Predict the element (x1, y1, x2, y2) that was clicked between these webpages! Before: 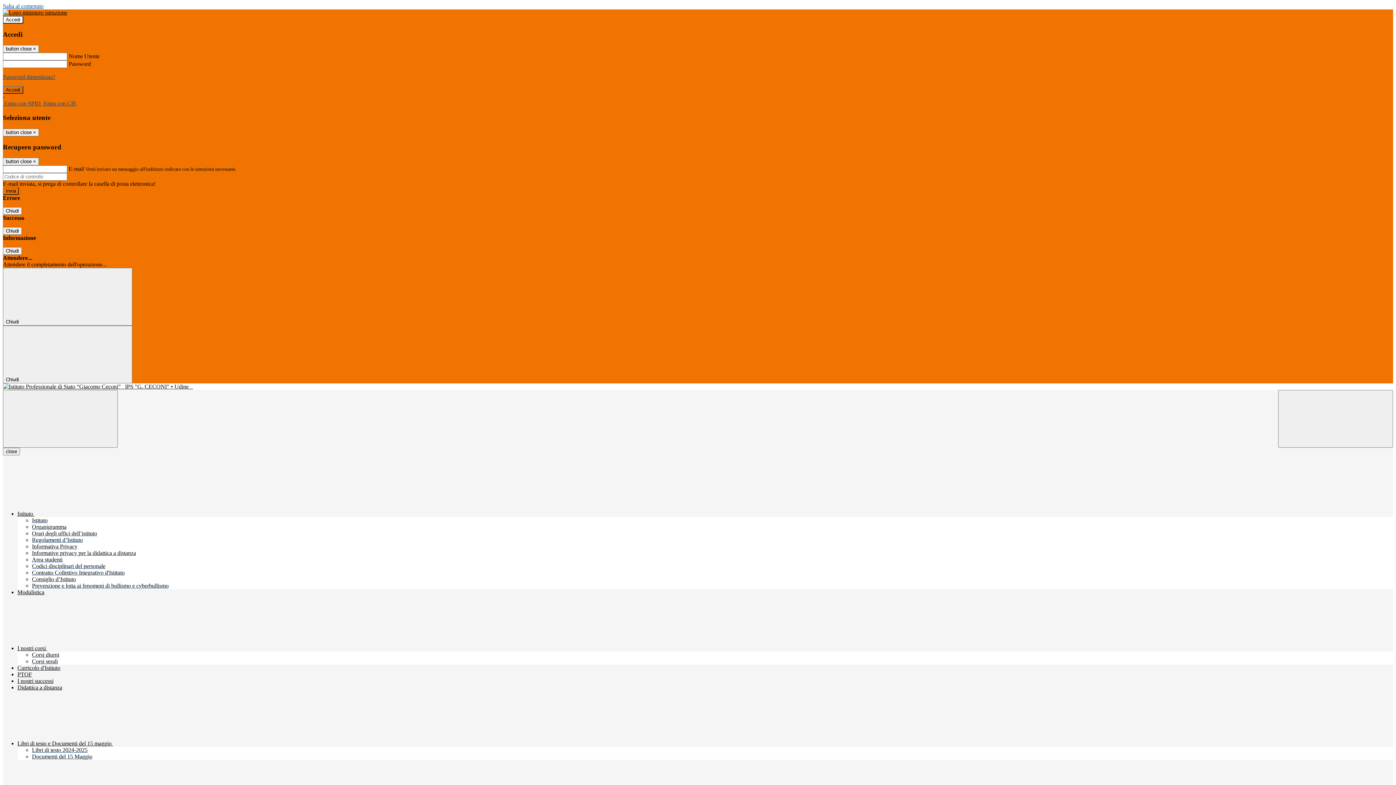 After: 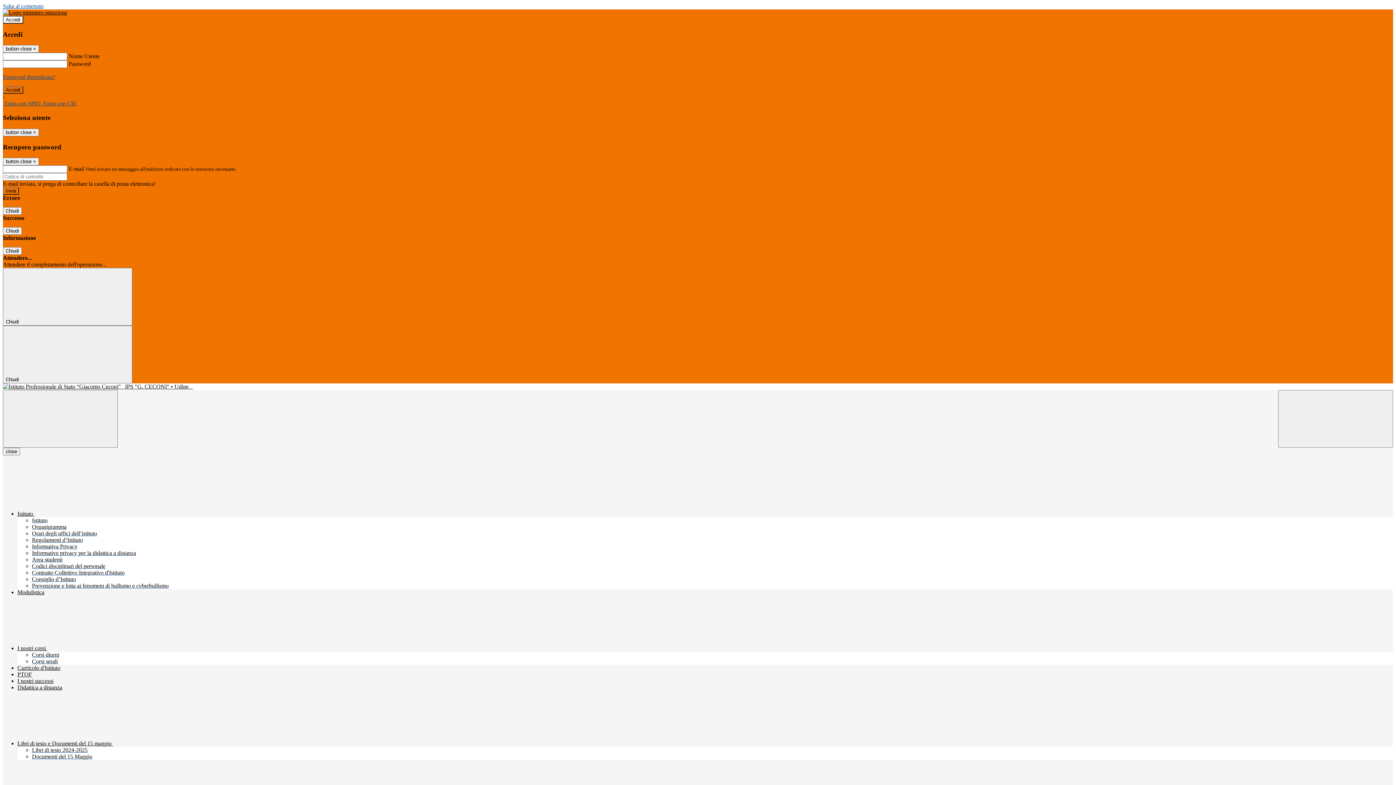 Action: bbox: (32, 537, 82, 543) label: Regolamenti d’Istituto